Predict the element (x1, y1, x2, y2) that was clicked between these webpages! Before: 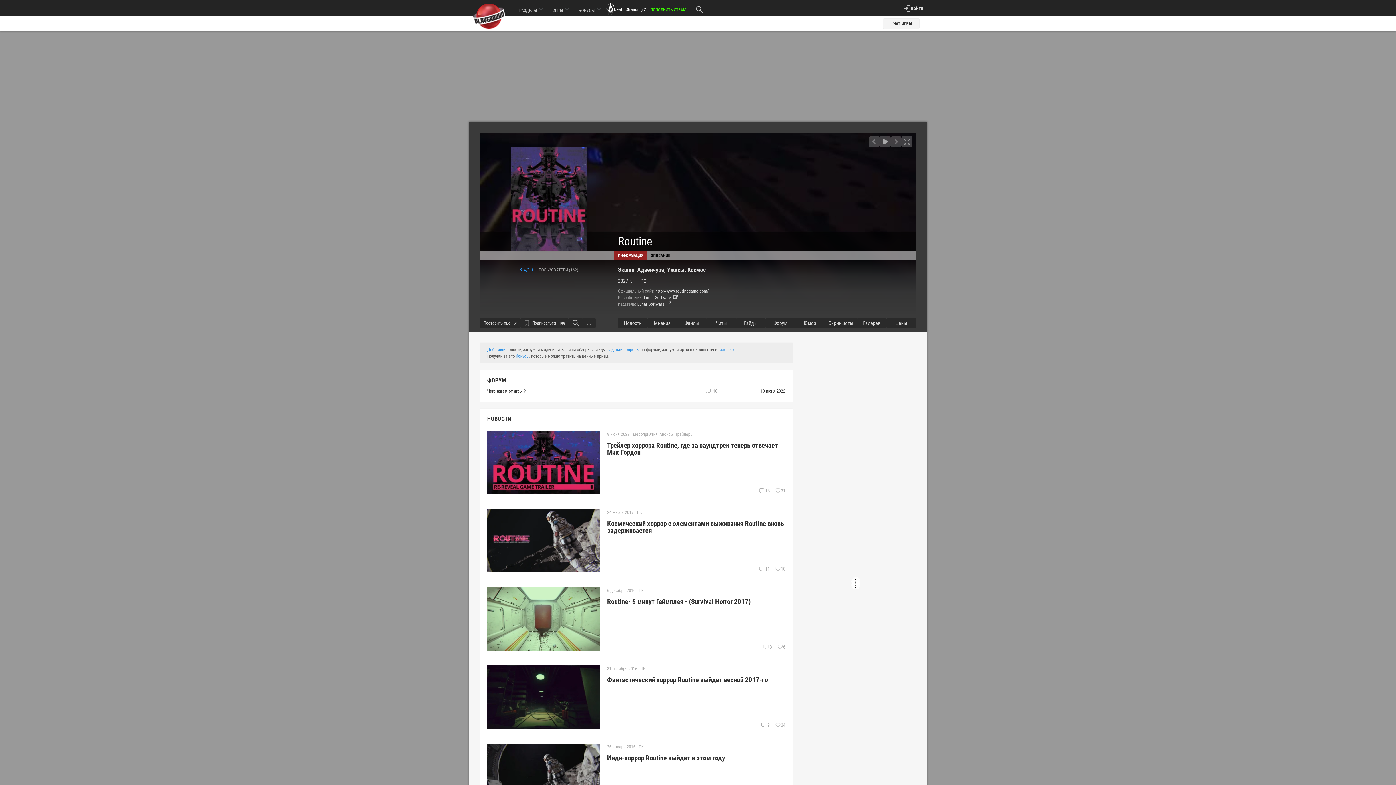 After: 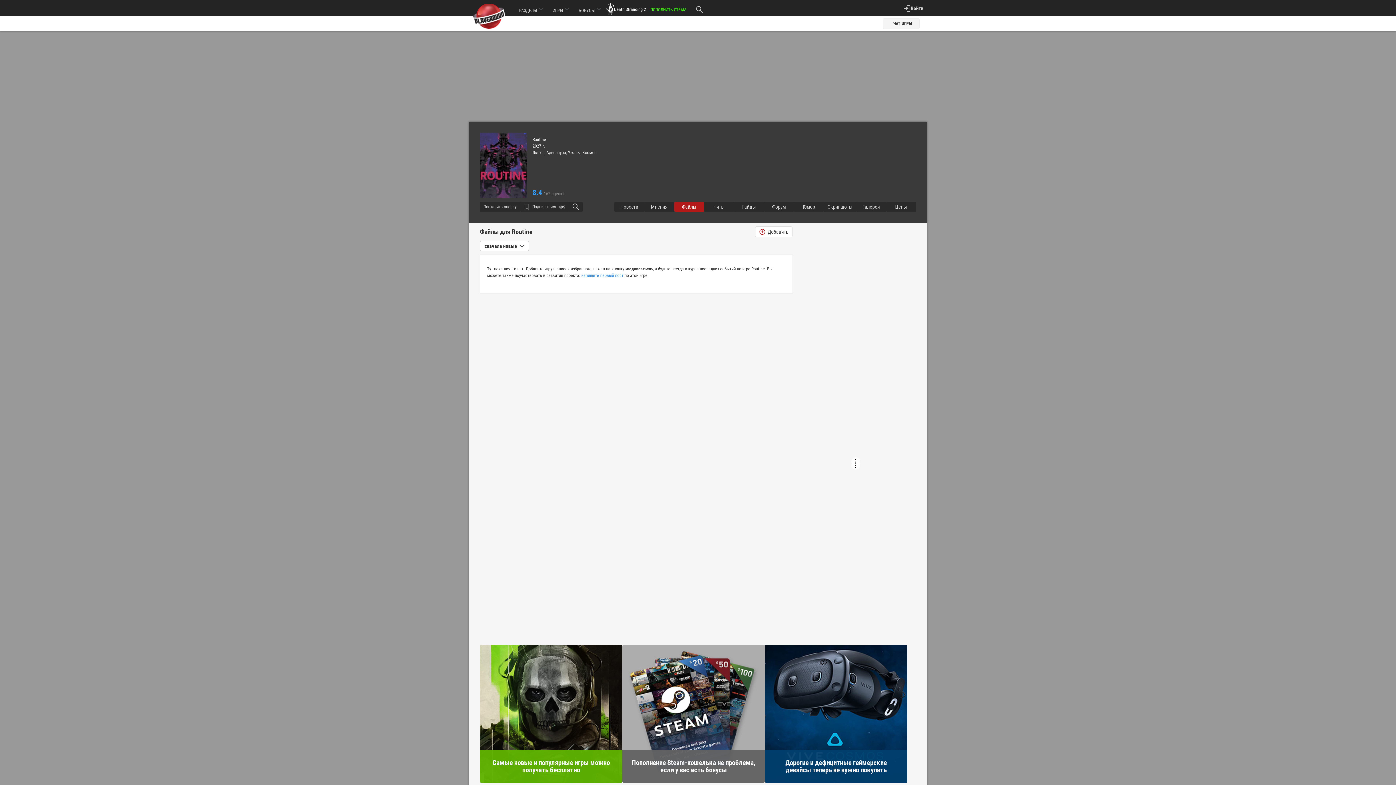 Action: label: Файлы bbox: (677, 318, 706, 328)